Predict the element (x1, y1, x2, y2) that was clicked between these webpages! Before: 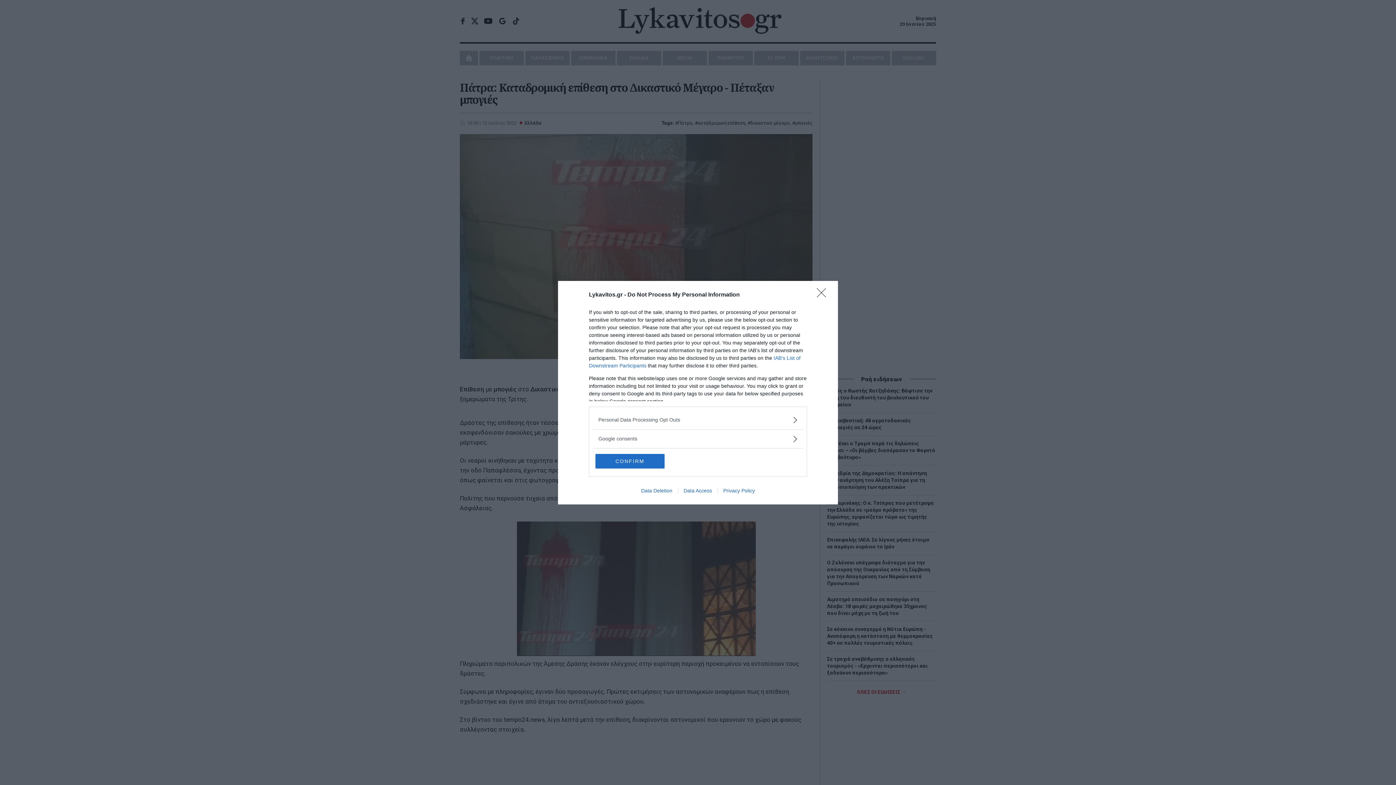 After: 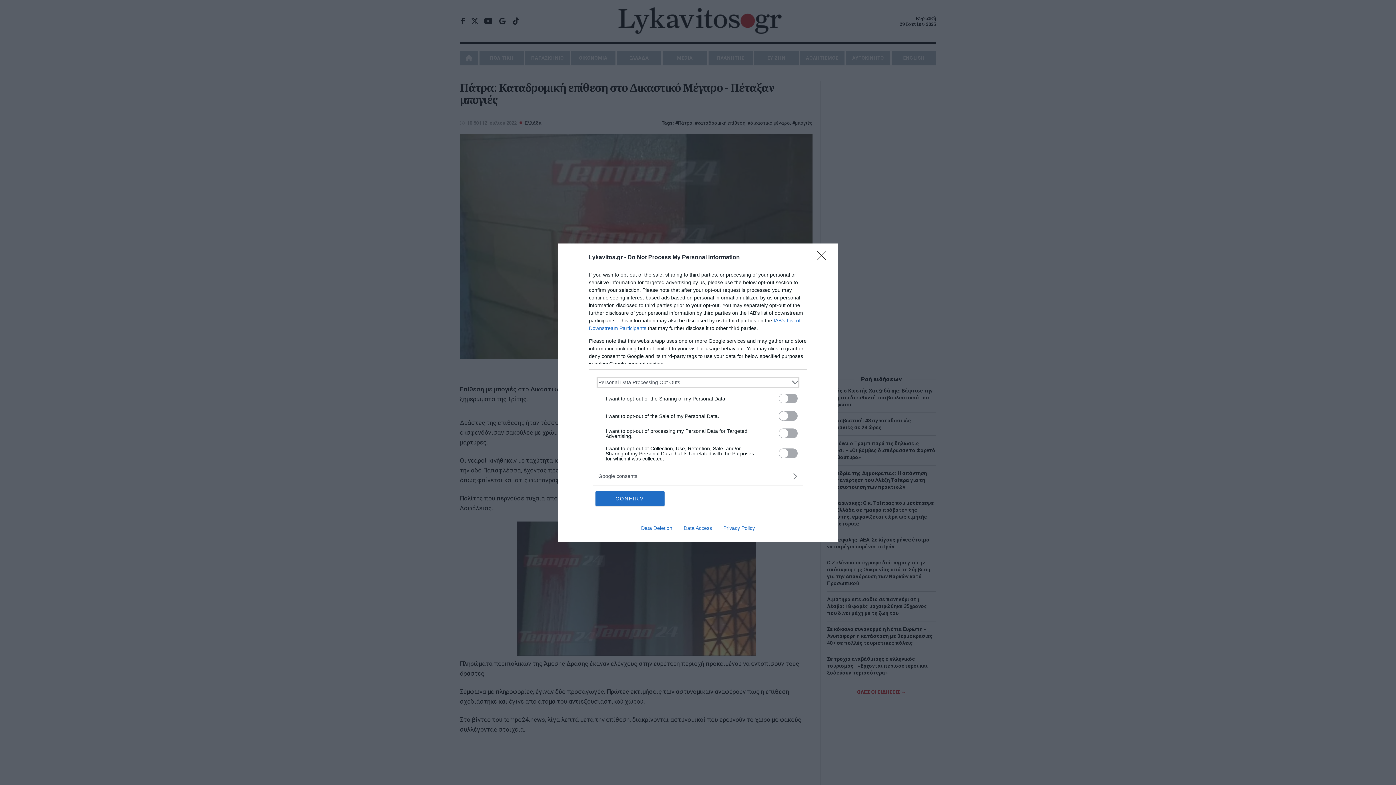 Action: label: Opt-Outs bbox: (598, 416, 797, 423)